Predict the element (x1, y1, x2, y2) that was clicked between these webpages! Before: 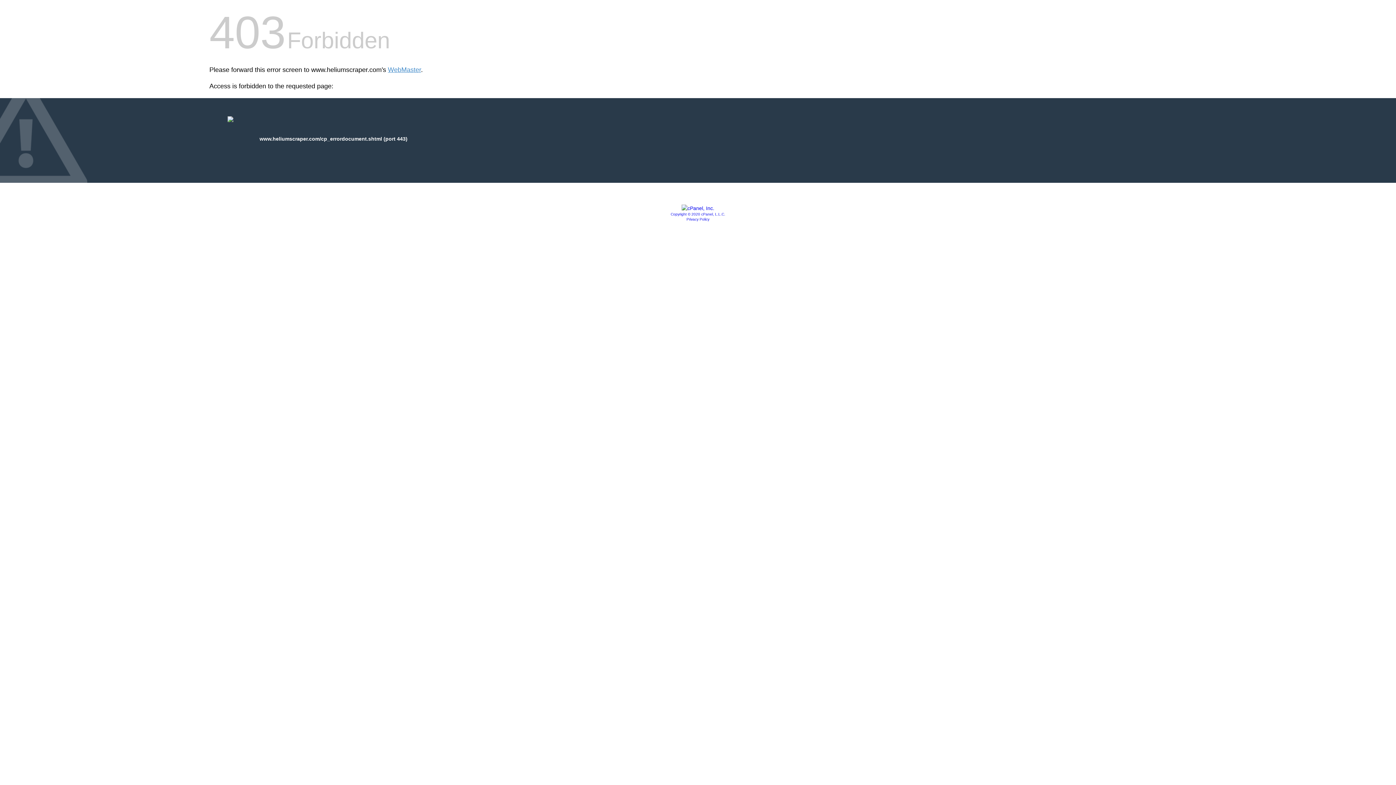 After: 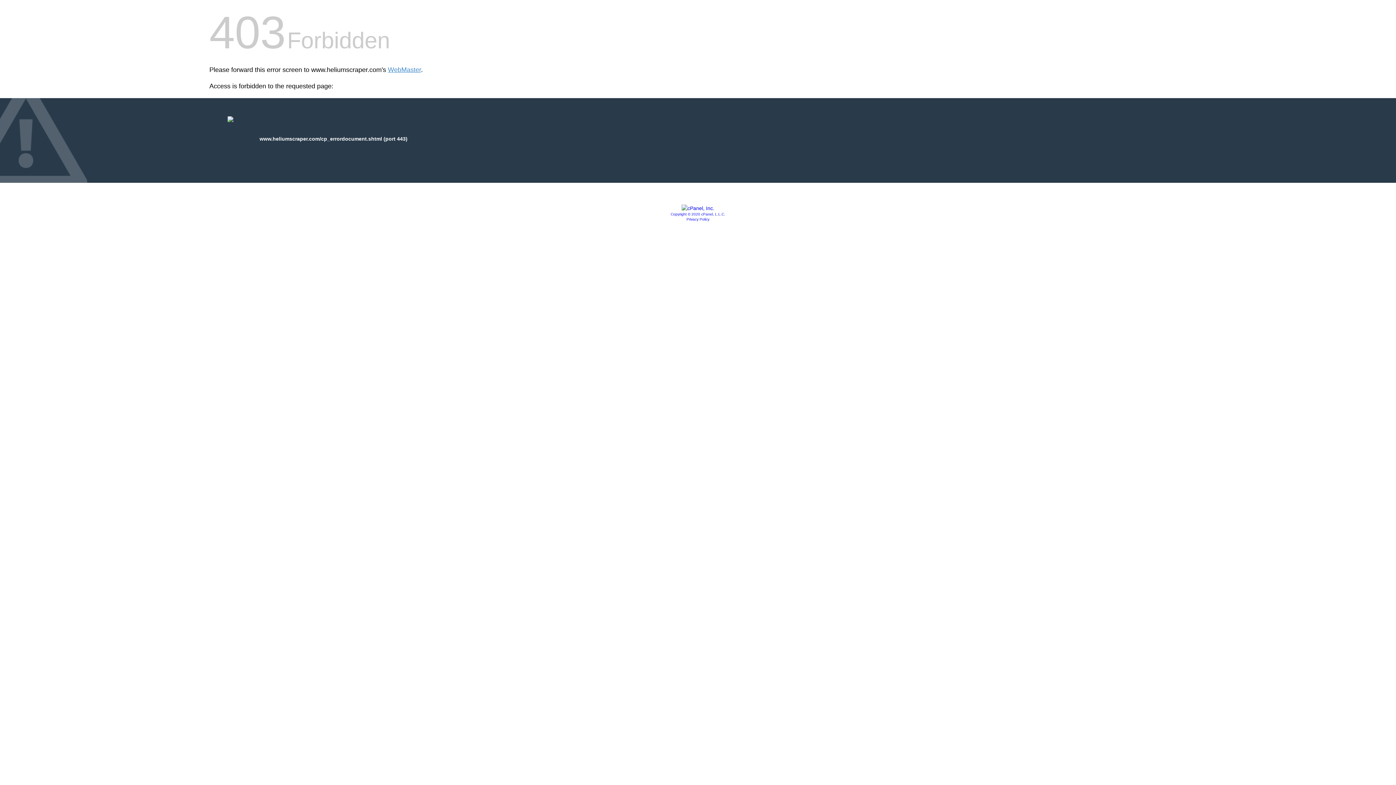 Action: bbox: (670, 212, 725, 216) label: Copyright © 2020 cPanel, L.L.C.